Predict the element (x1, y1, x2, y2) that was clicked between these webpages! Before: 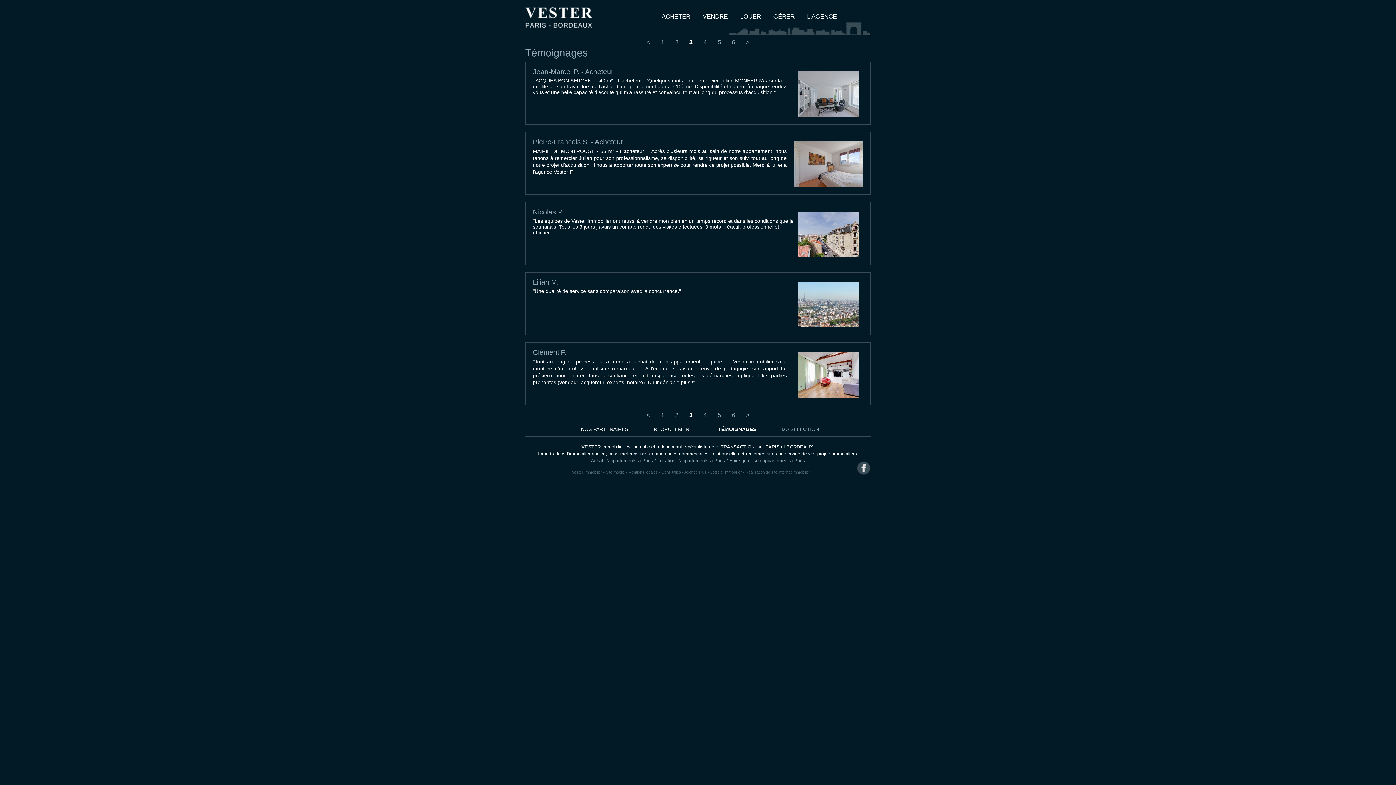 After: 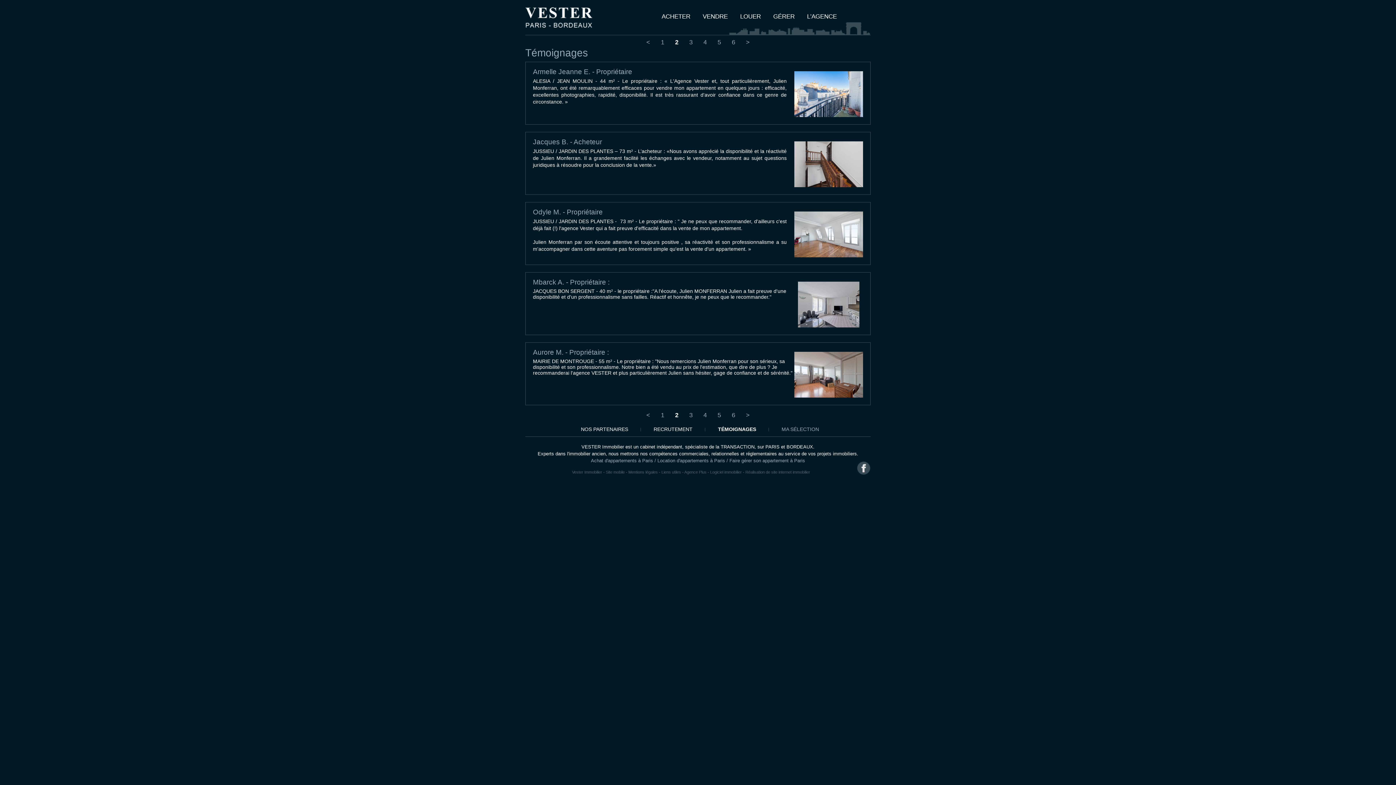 Action: label: 2 bbox: (675, 412, 678, 418)